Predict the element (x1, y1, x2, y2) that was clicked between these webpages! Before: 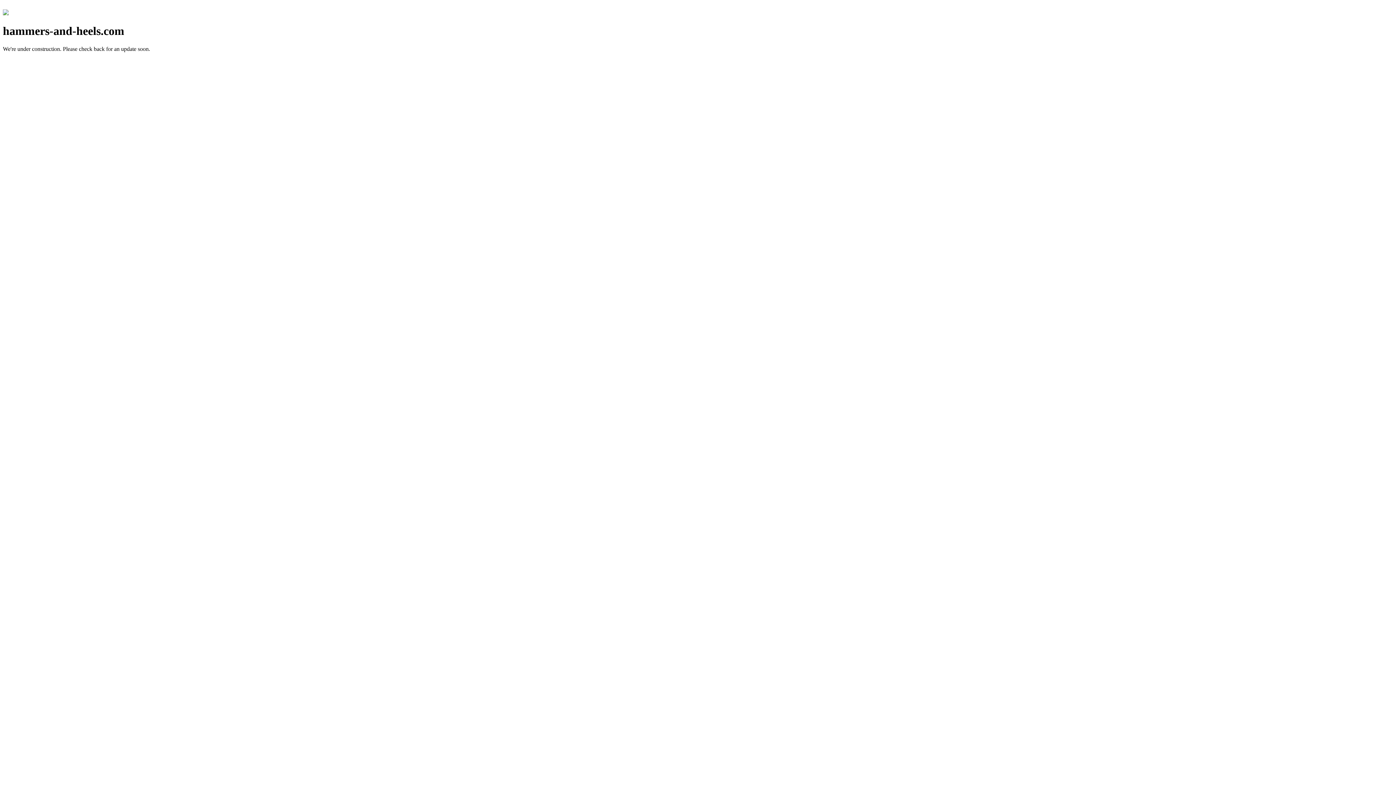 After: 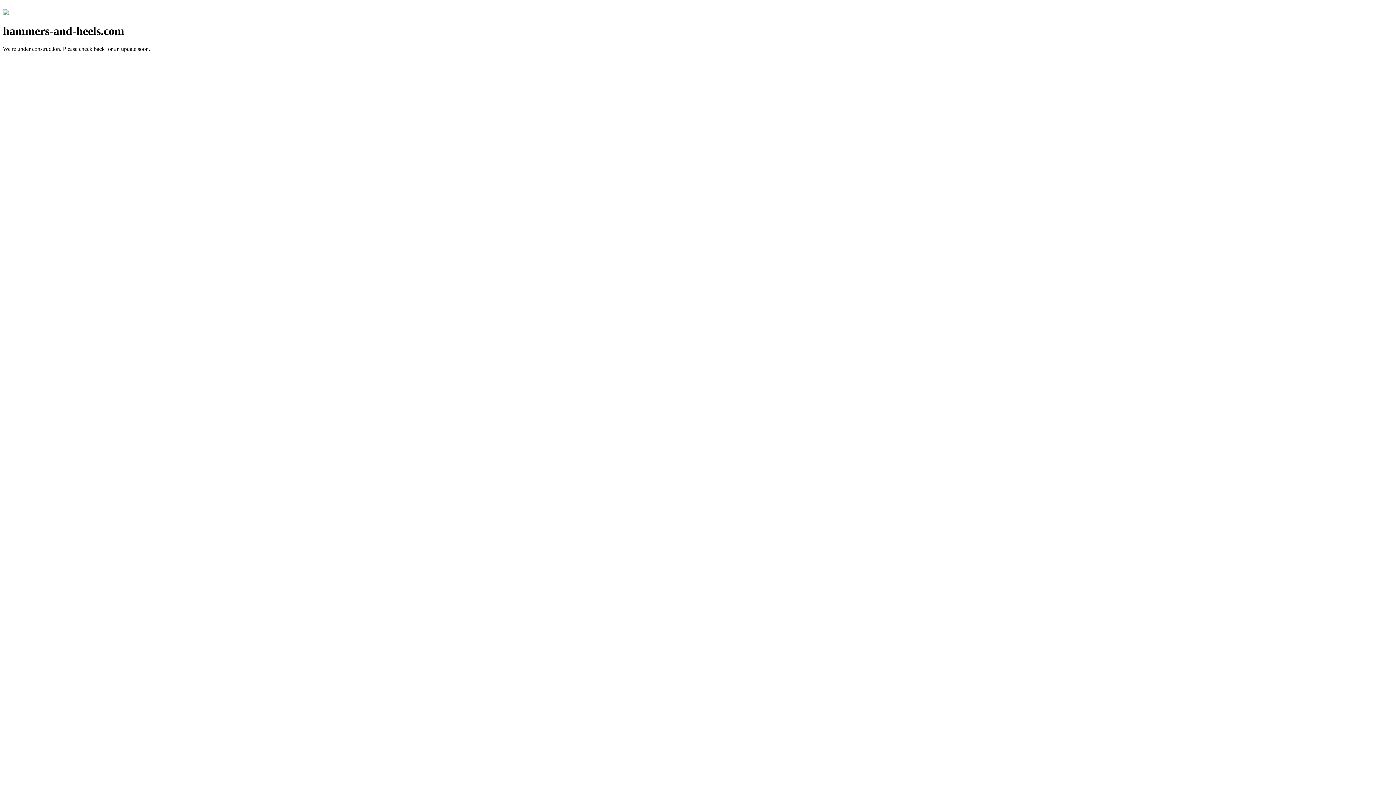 Action: bbox: (2, 10, 8, 16)